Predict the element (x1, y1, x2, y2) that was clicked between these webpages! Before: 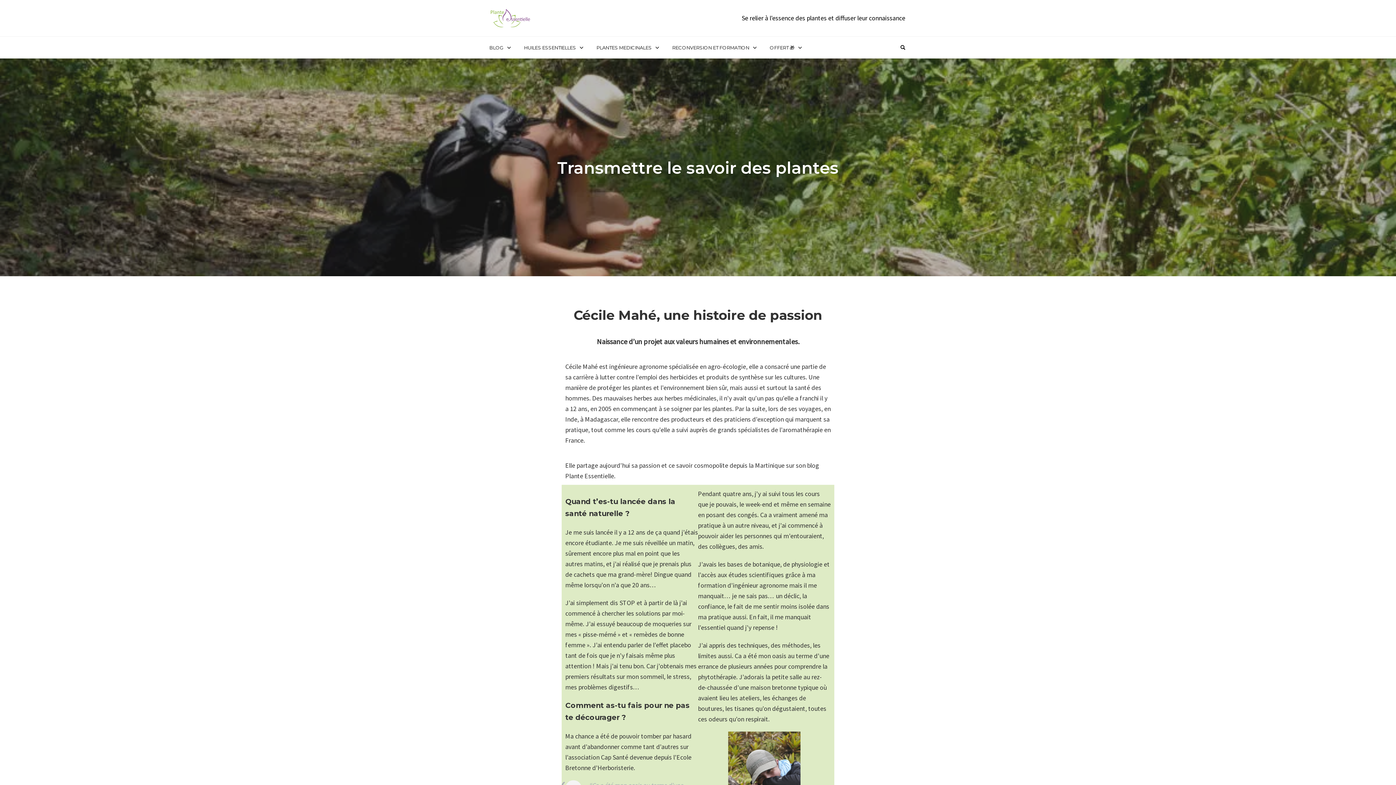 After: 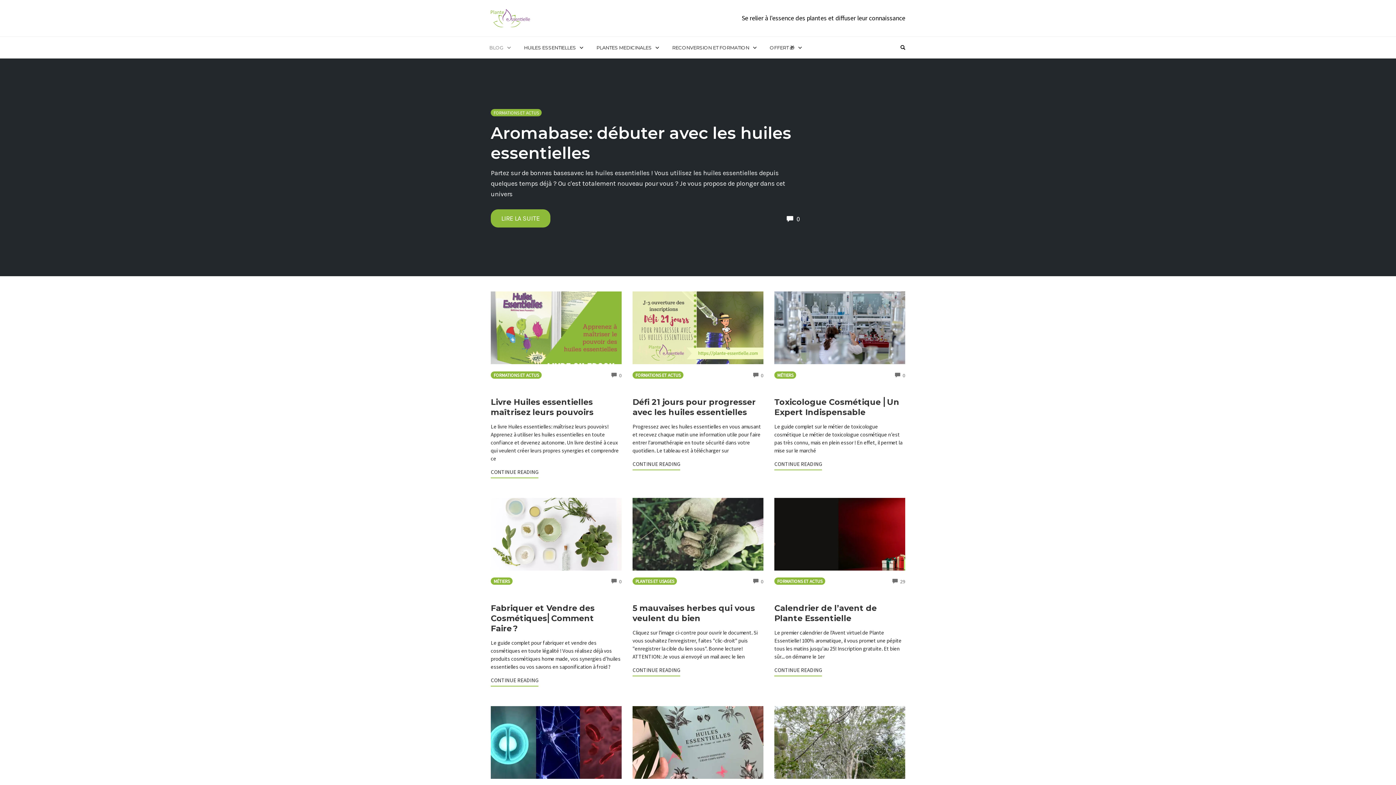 Action: label: BLOG bbox: (485, 42, 514, 52)